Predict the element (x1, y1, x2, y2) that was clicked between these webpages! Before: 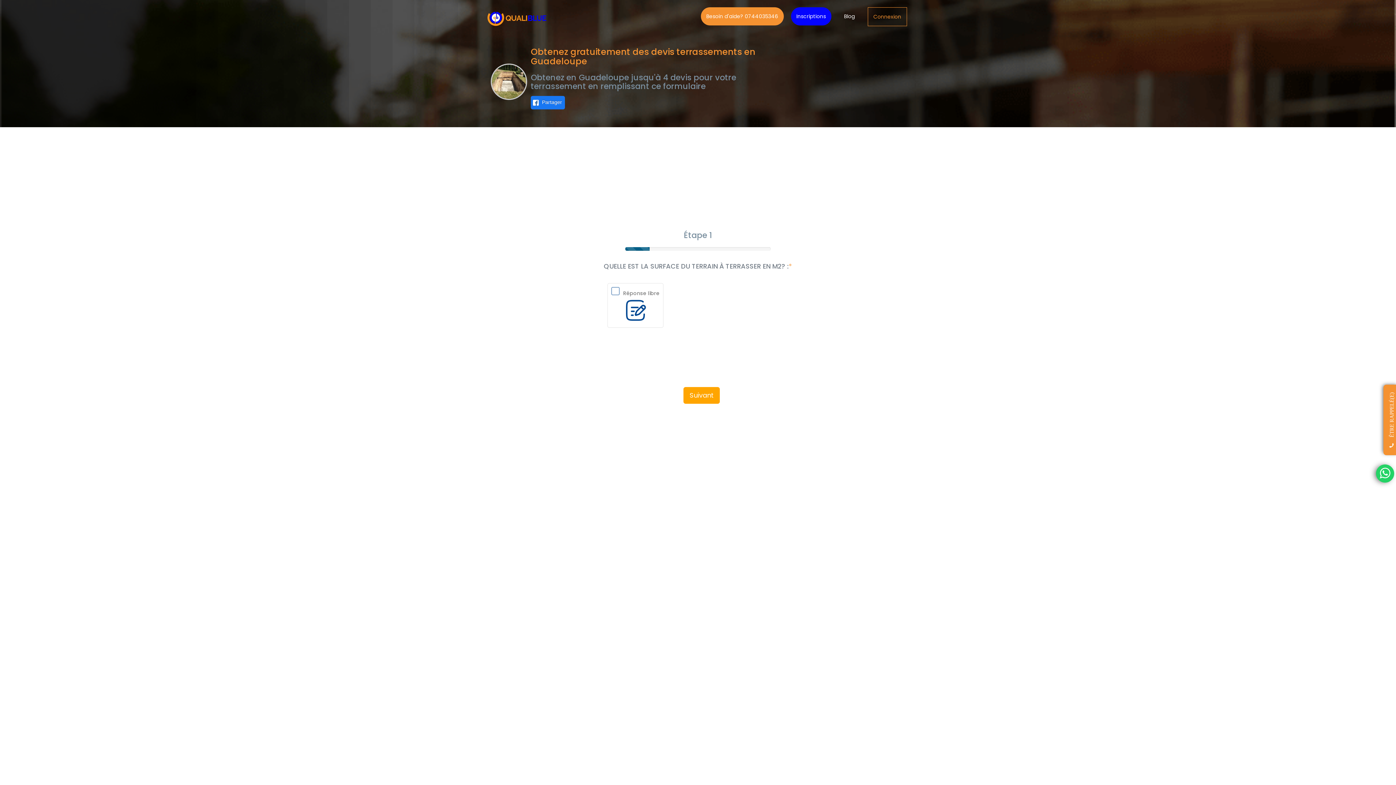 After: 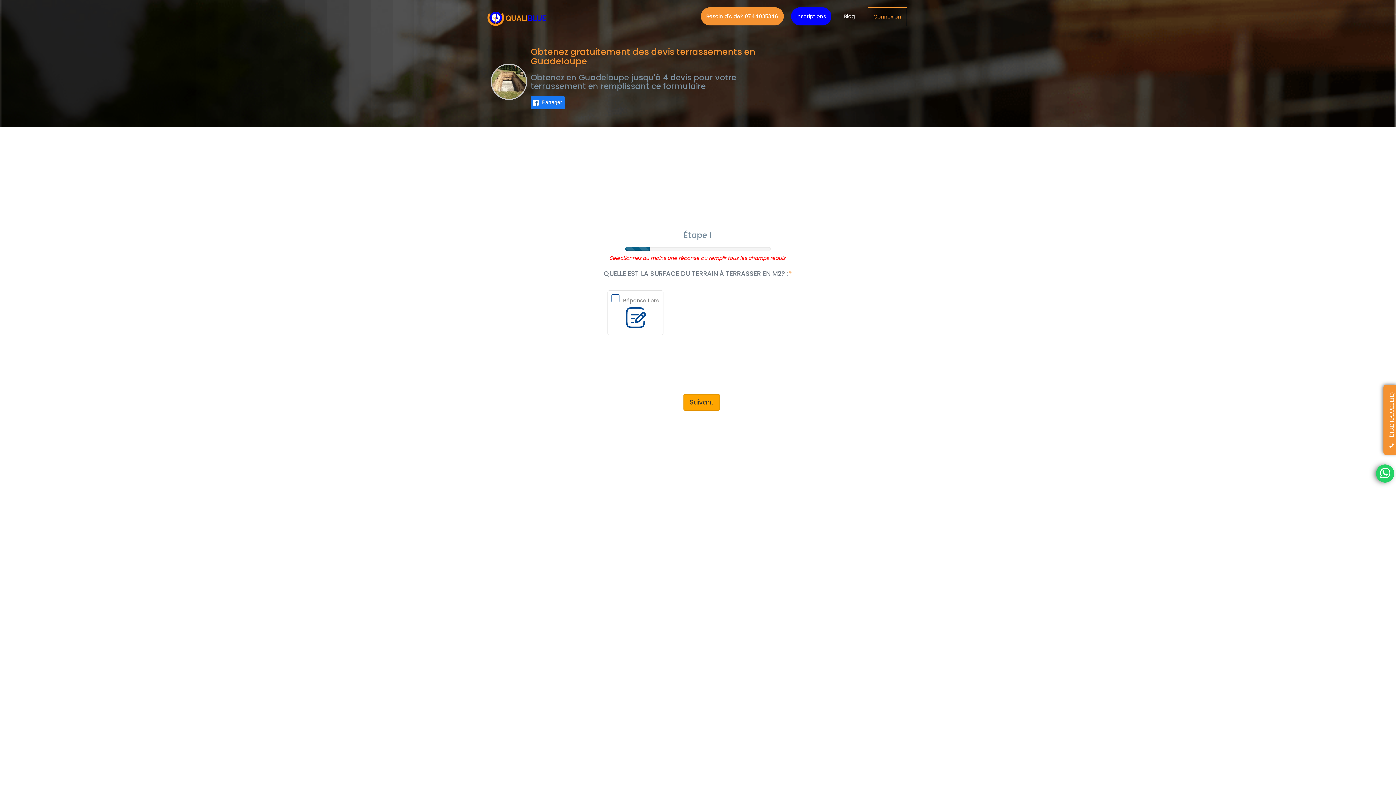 Action: bbox: (683, 387, 720, 404) label: Suivant